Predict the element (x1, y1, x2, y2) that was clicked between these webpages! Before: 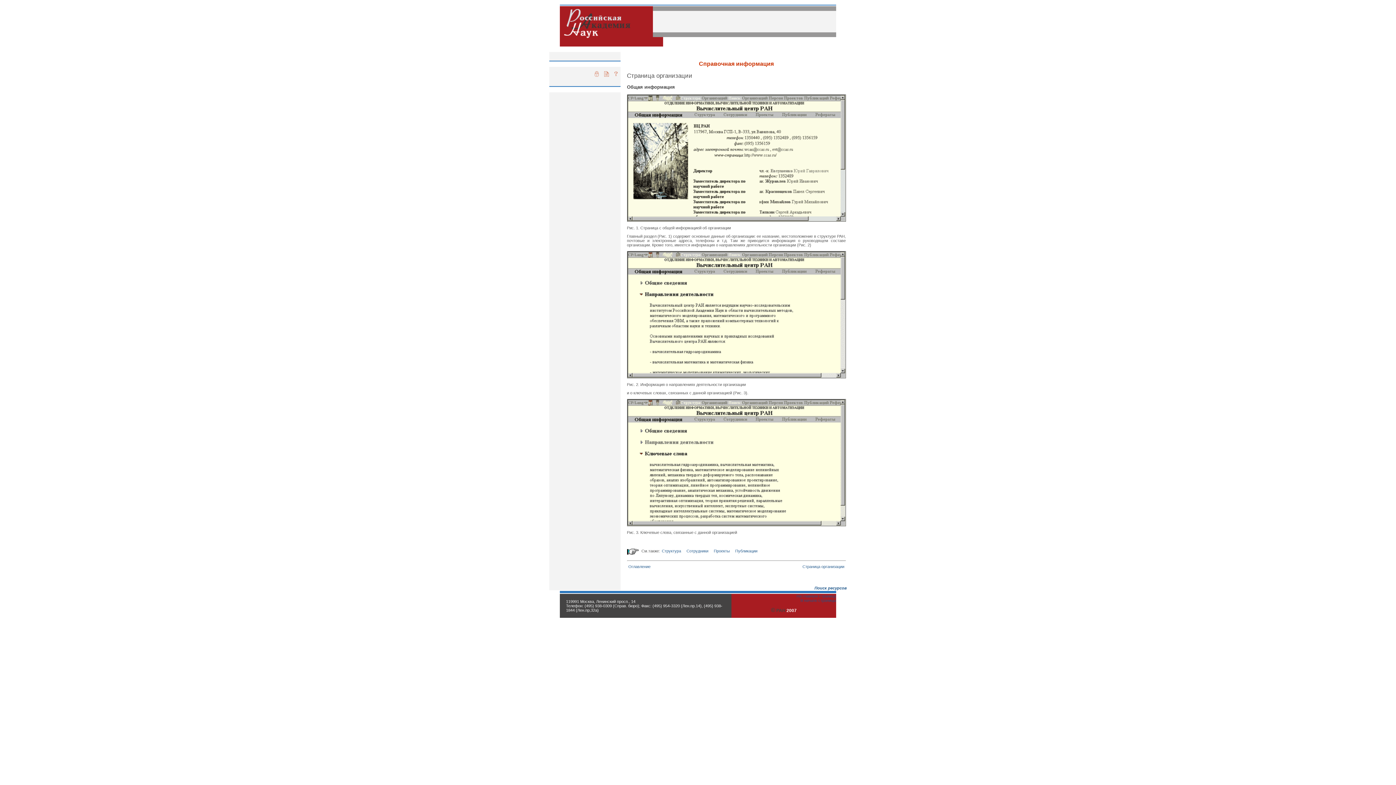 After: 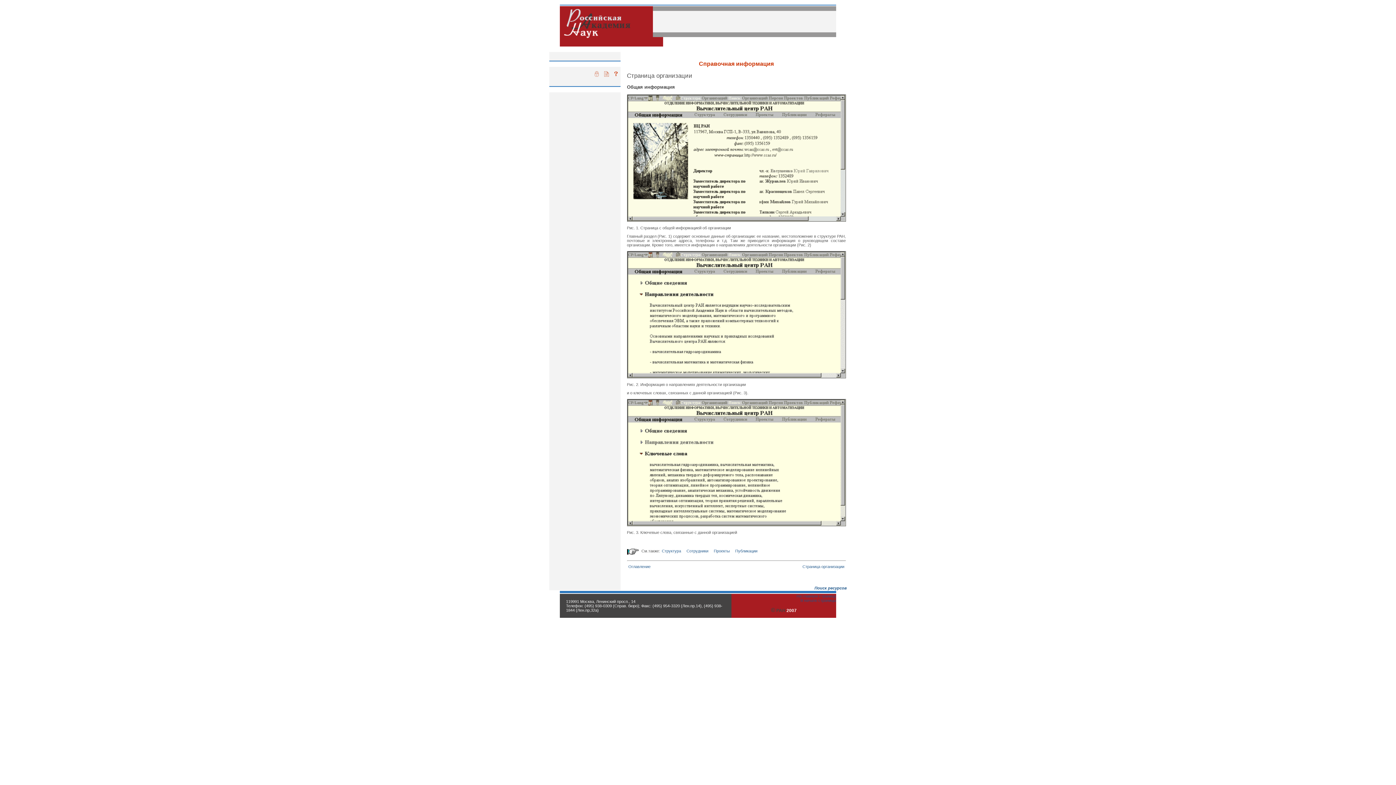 Action: bbox: (614, 73, 617, 77)